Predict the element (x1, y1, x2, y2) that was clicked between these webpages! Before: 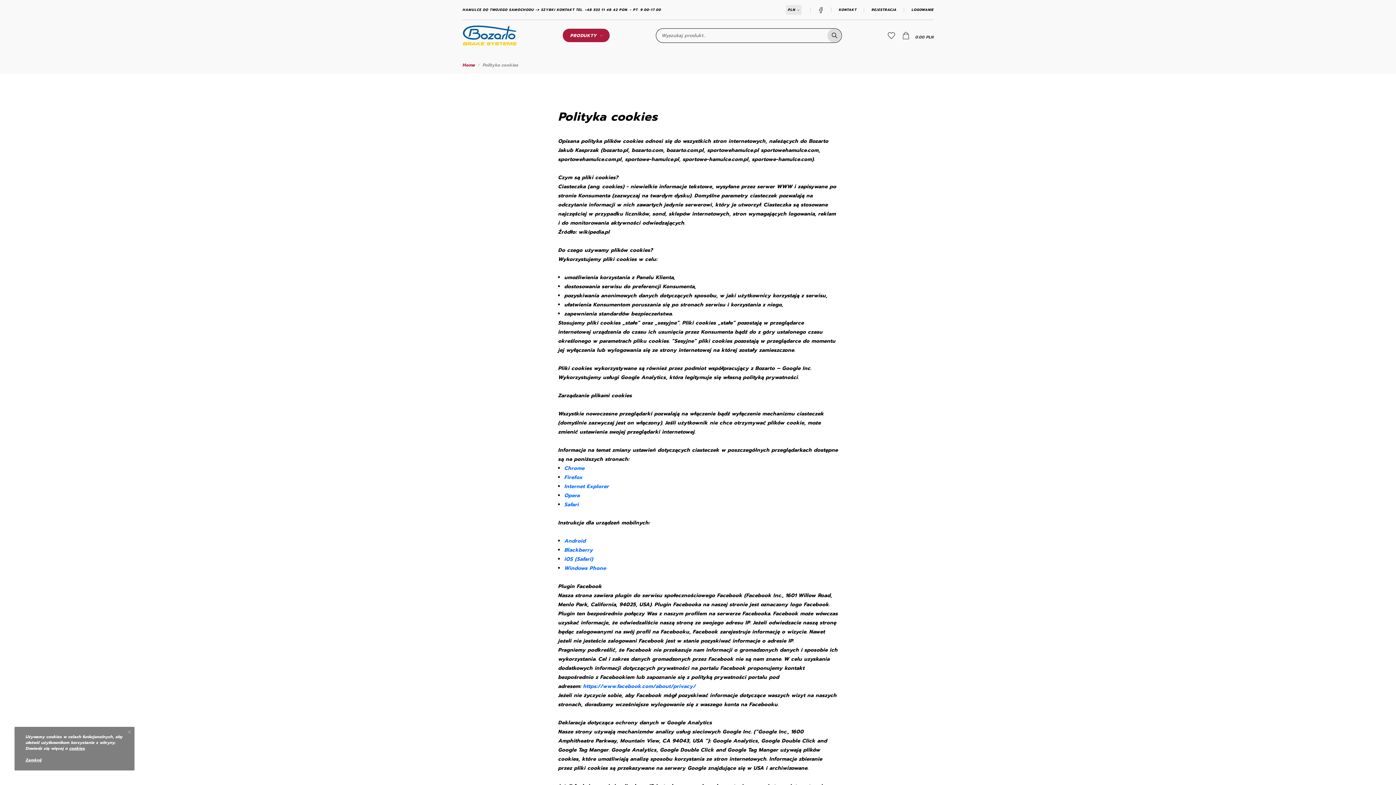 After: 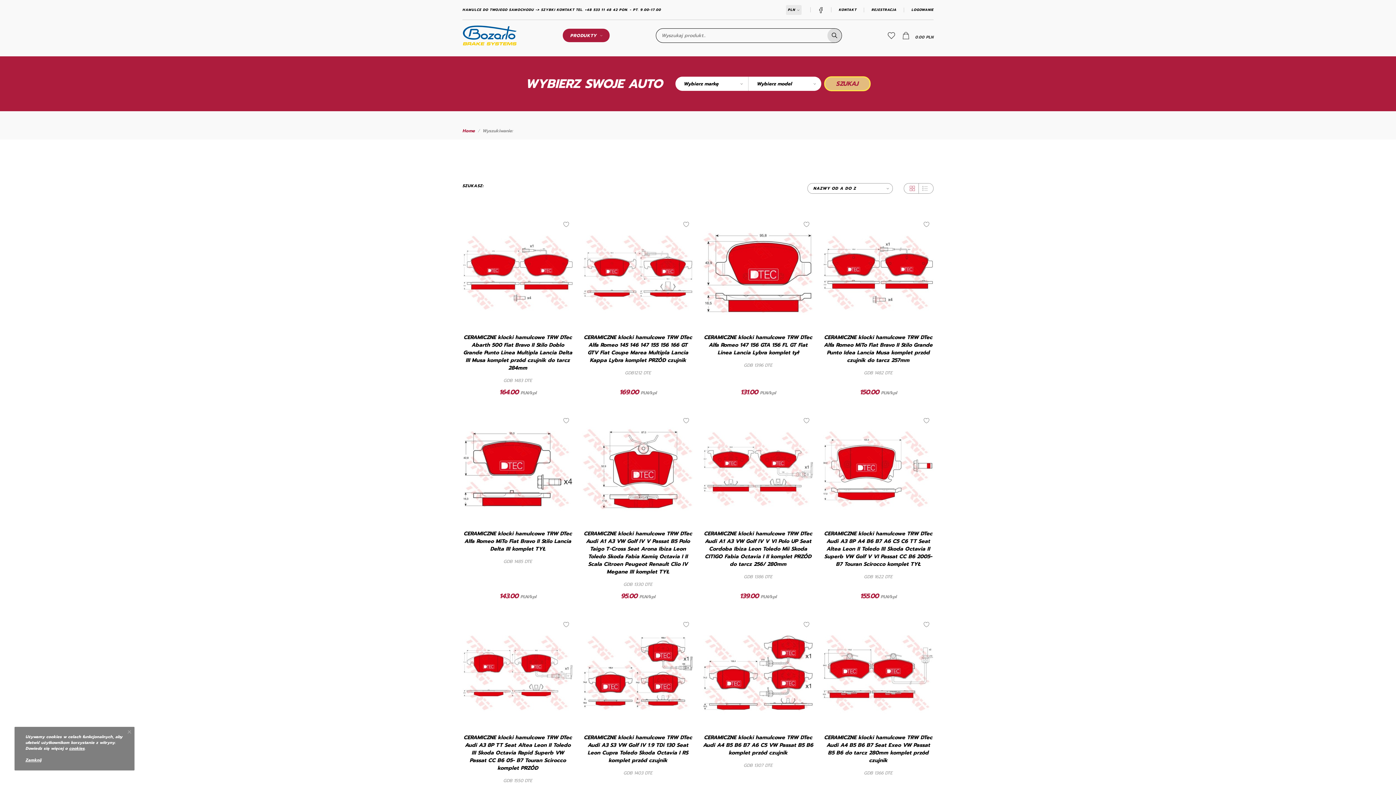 Action: bbox: (827, 28, 842, 42)